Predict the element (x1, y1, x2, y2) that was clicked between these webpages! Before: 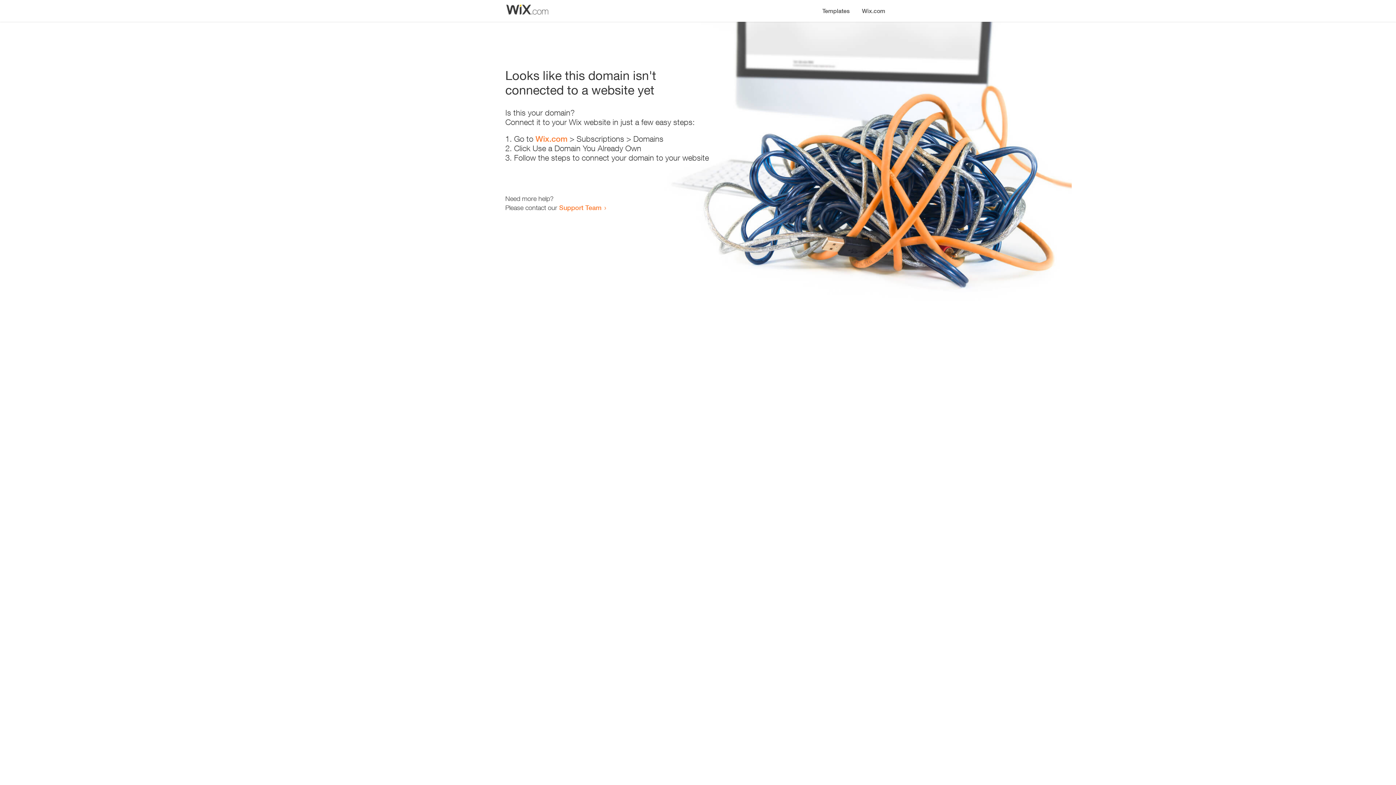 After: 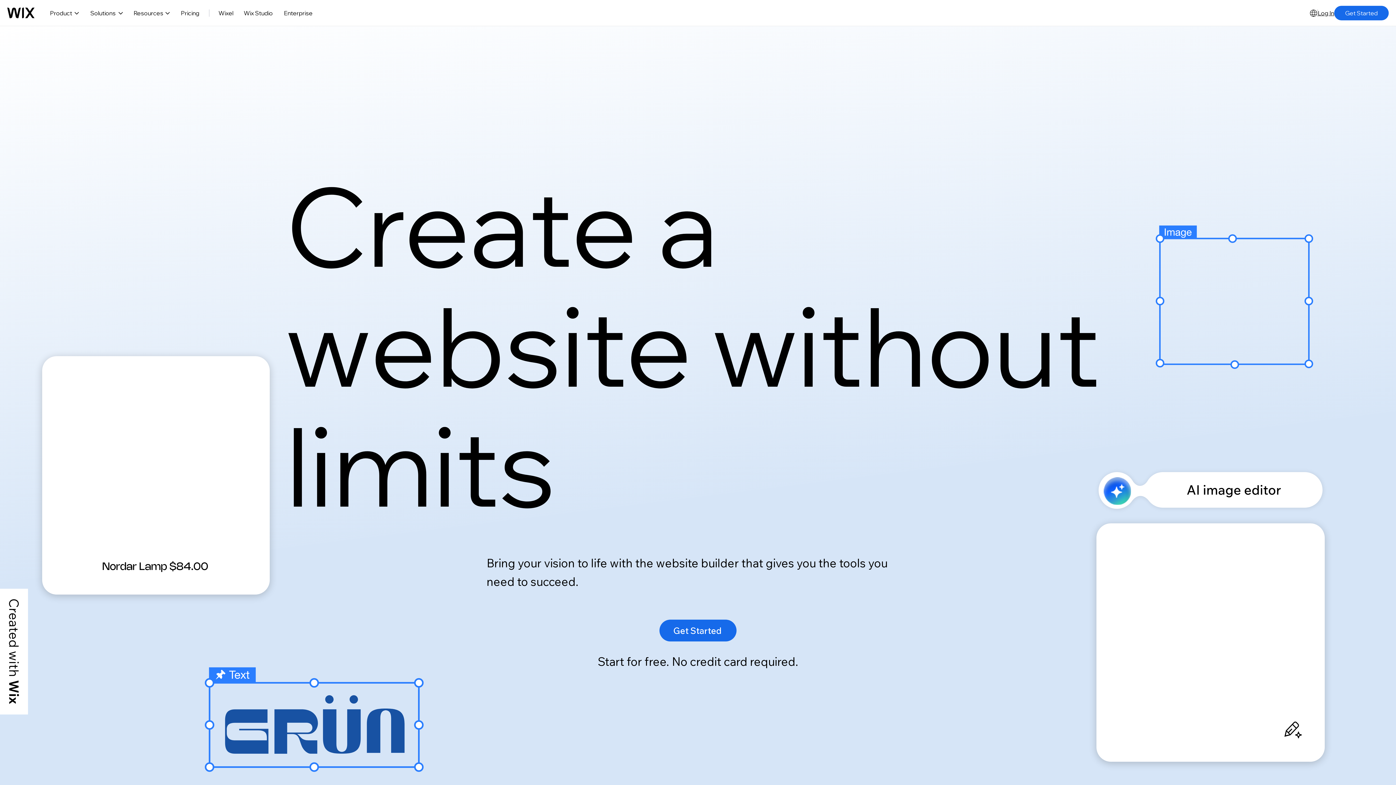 Action: bbox: (856, 0, 890, 14) label: Wix.com